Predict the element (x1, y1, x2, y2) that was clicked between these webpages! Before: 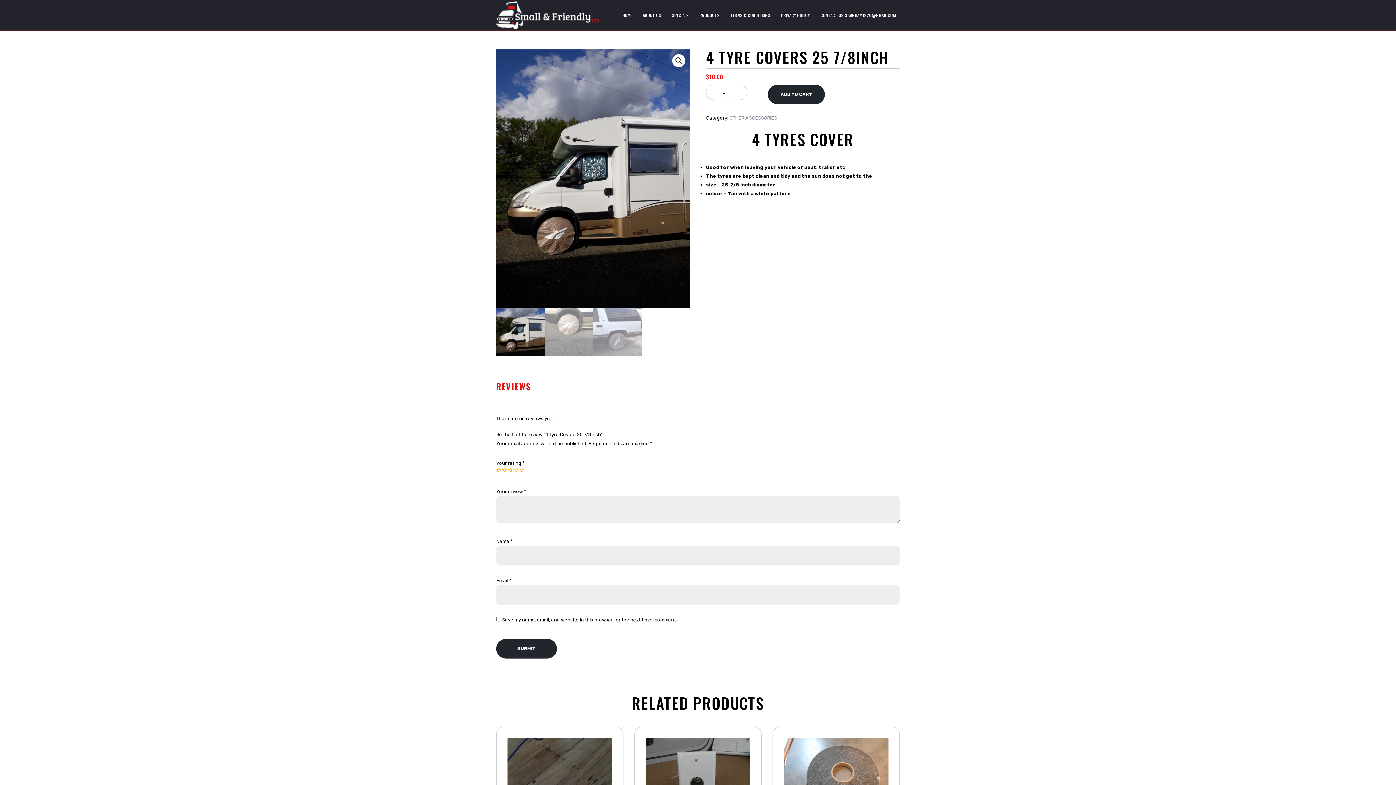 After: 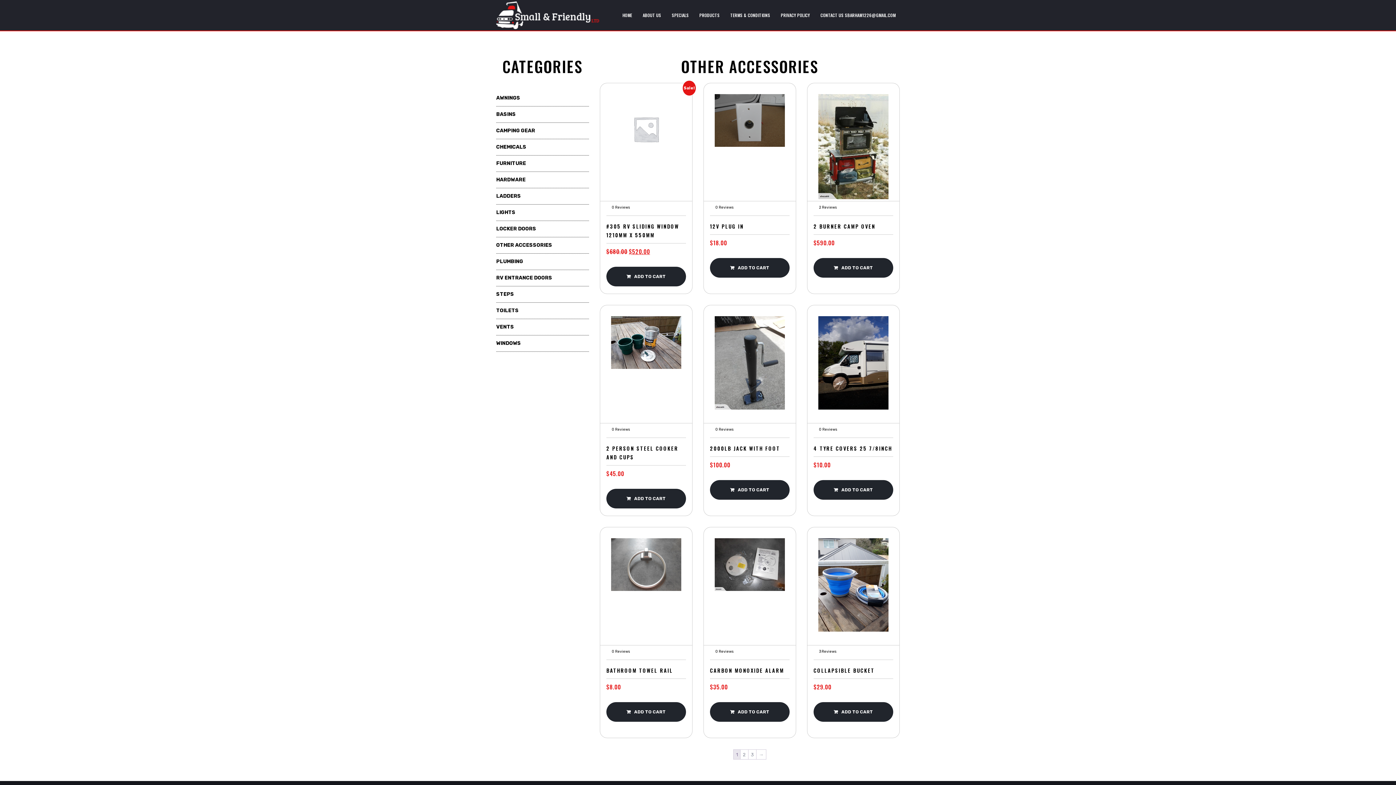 Action: bbox: (729, 115, 777, 120) label: OTHER ACCESSORIES